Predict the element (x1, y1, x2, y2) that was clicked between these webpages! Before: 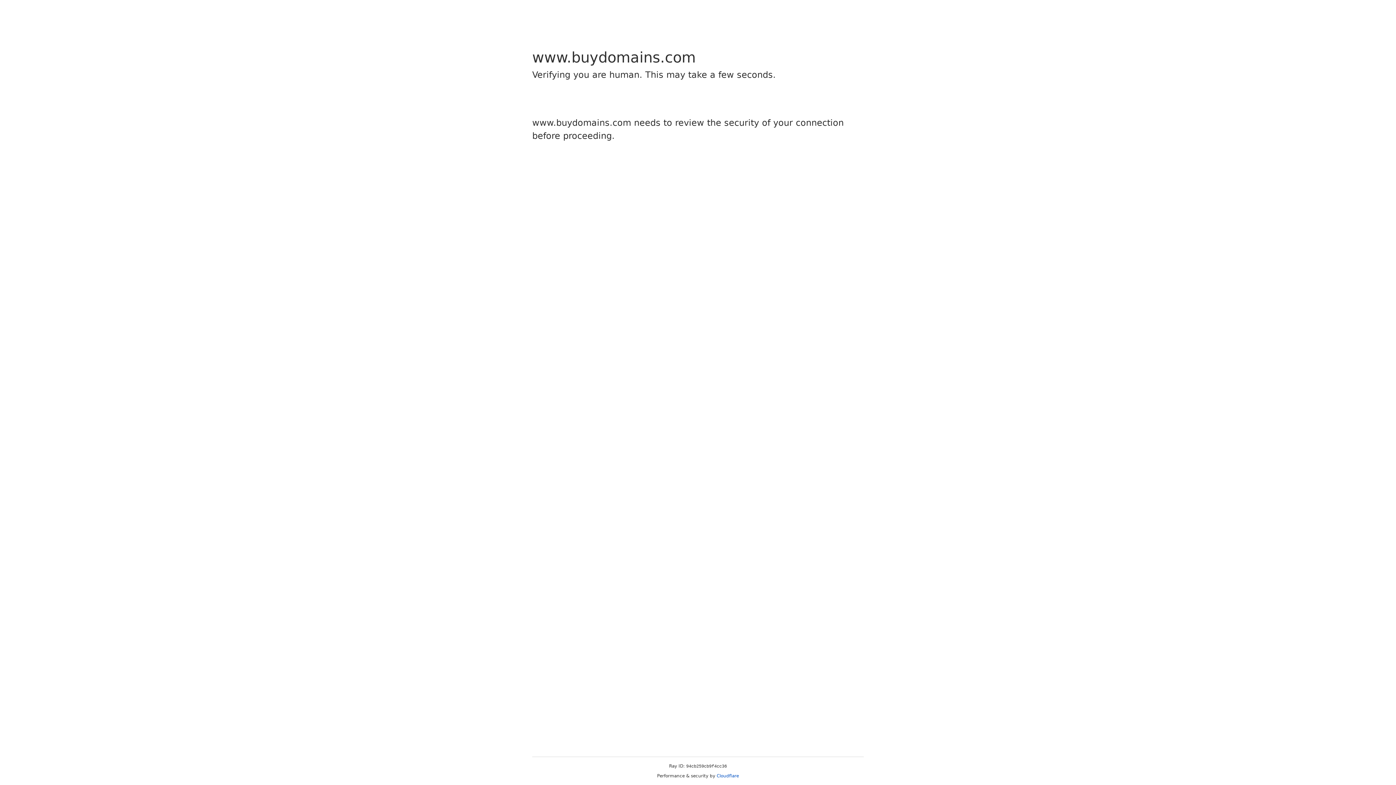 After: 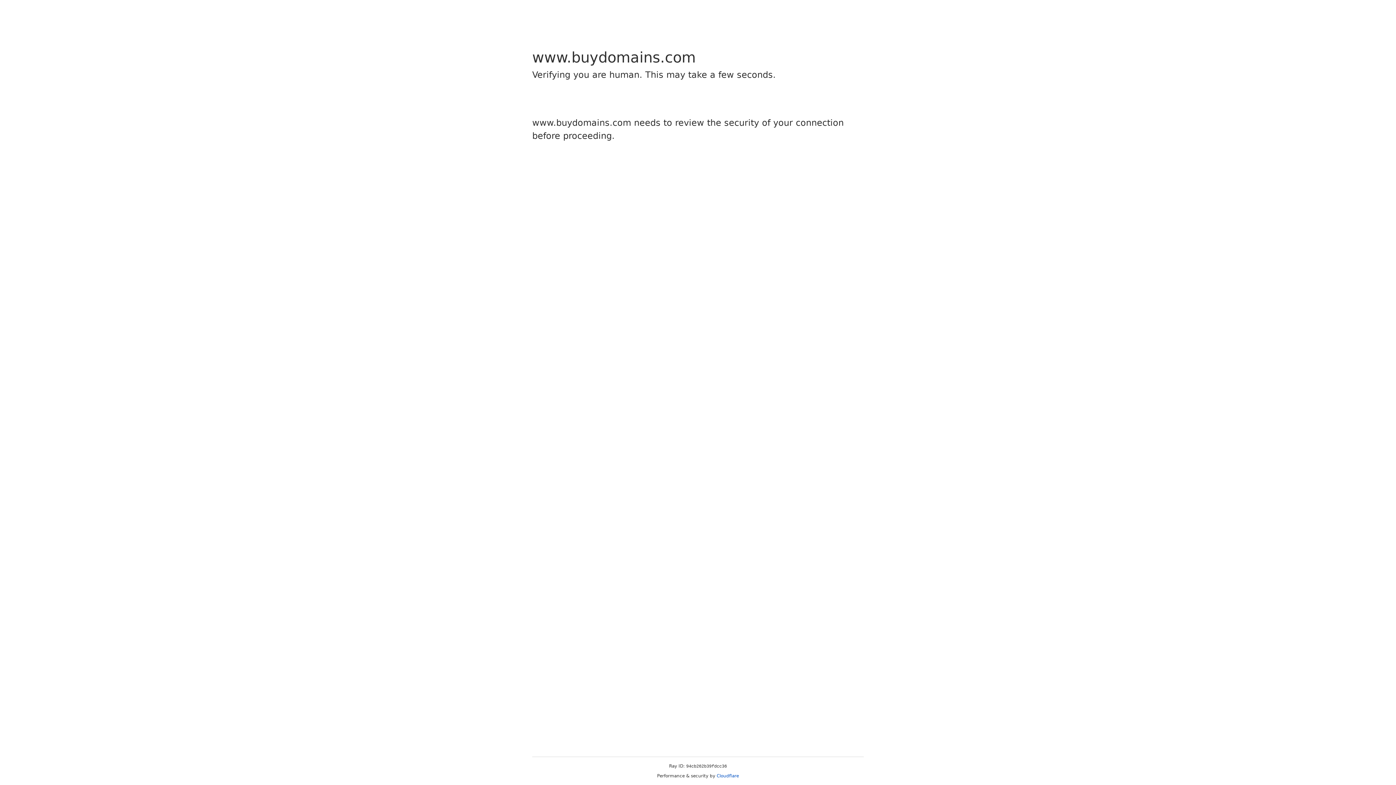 Action: label: Cloudflare bbox: (716, 773, 739, 778)